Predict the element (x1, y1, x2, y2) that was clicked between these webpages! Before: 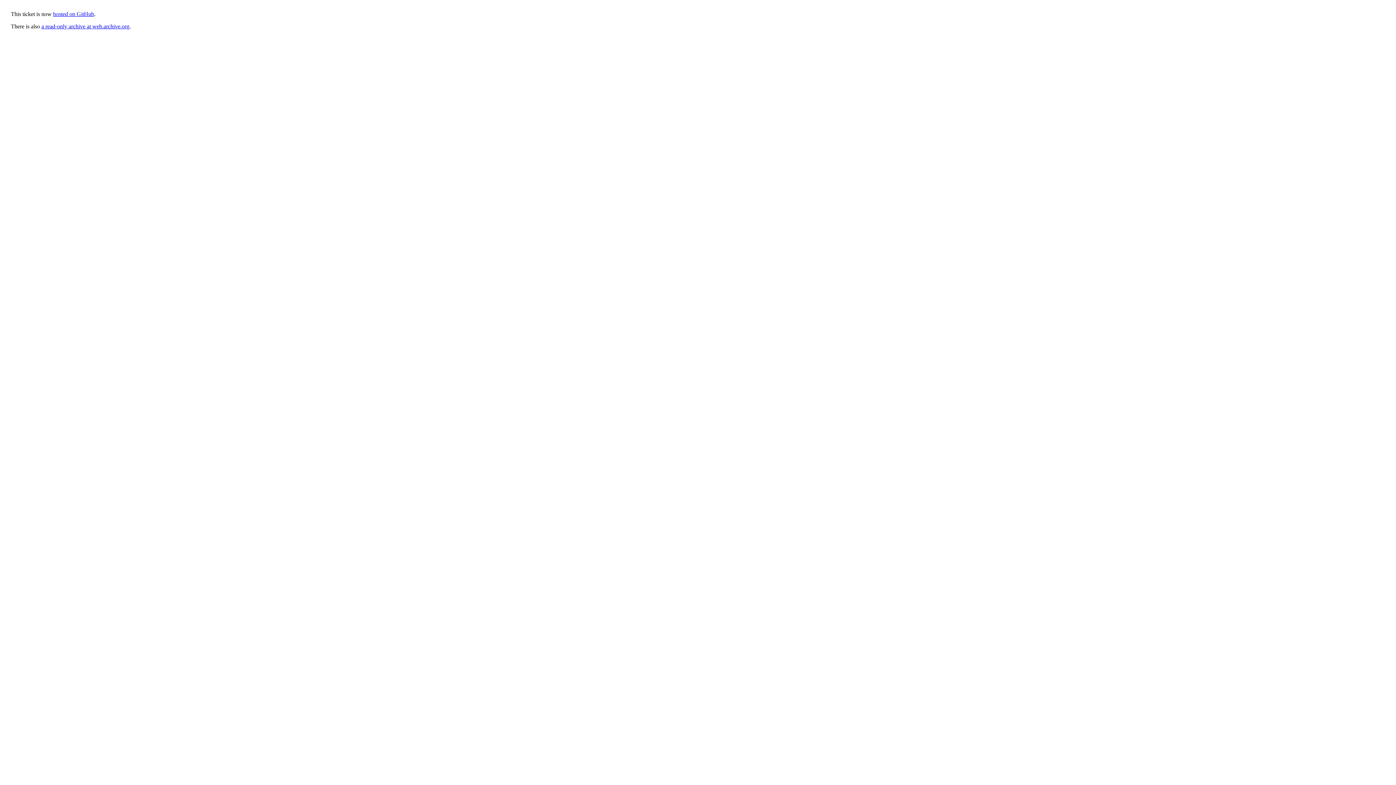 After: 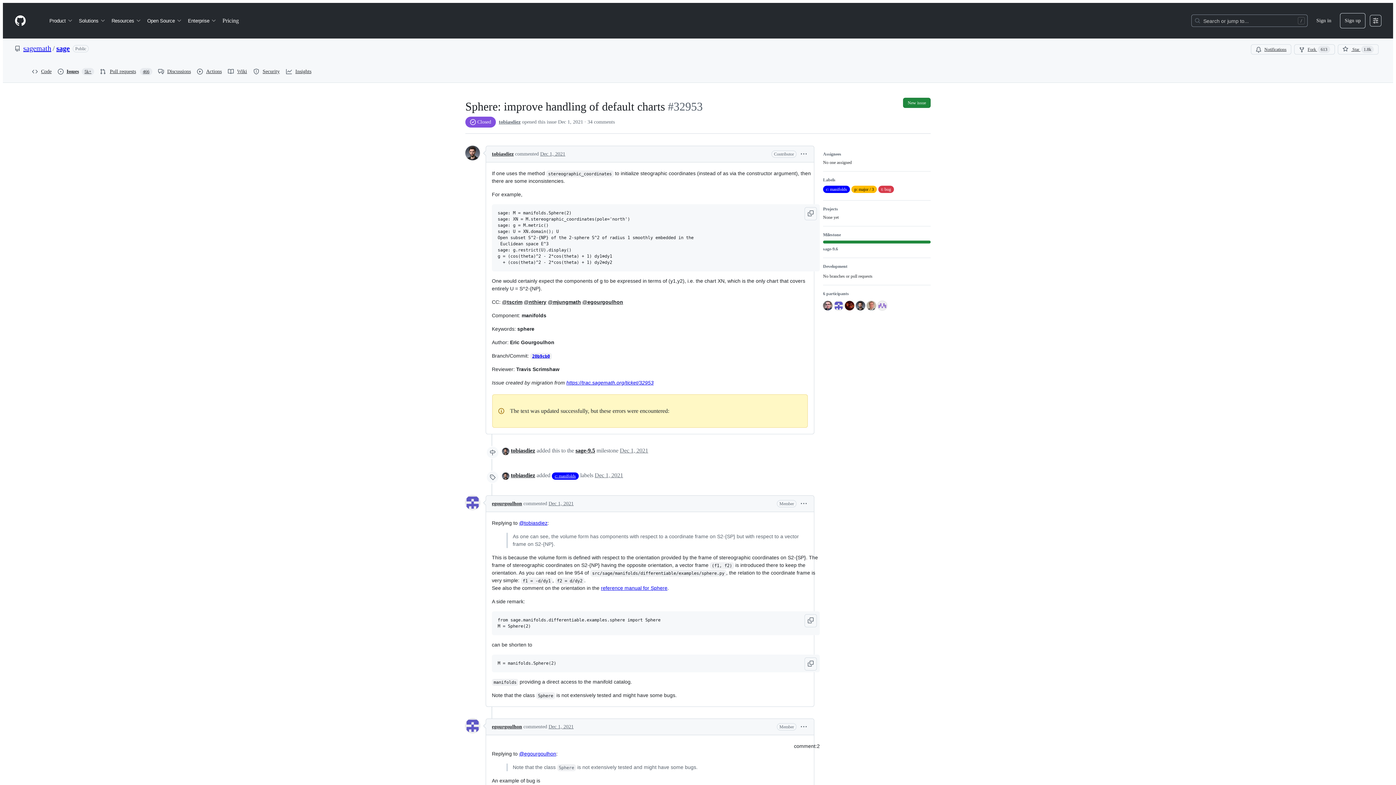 Action: bbox: (53, 10, 94, 17) label: hosted on GitHub